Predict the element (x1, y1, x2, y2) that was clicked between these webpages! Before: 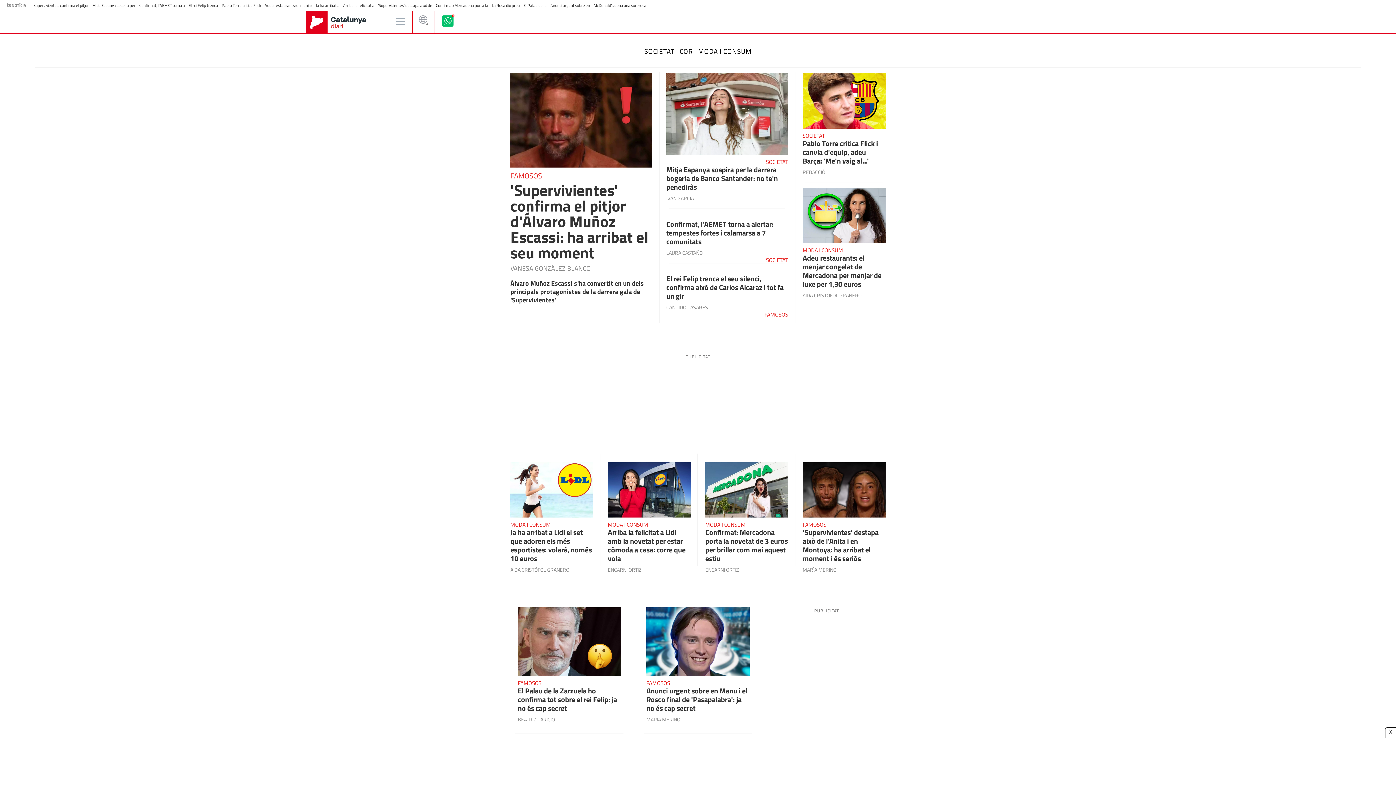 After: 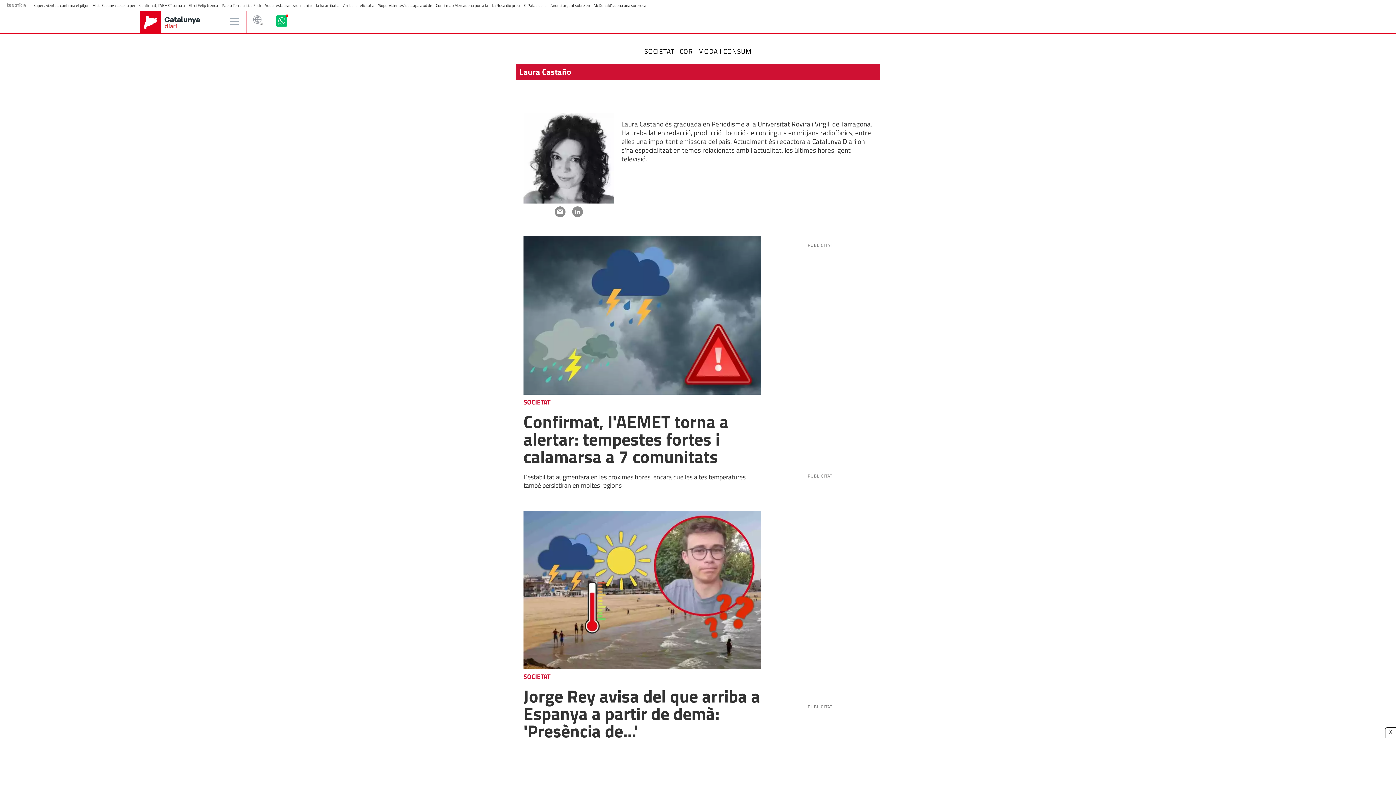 Action: bbox: (666, 249, 702, 256) label: LAURA CASTAÑO